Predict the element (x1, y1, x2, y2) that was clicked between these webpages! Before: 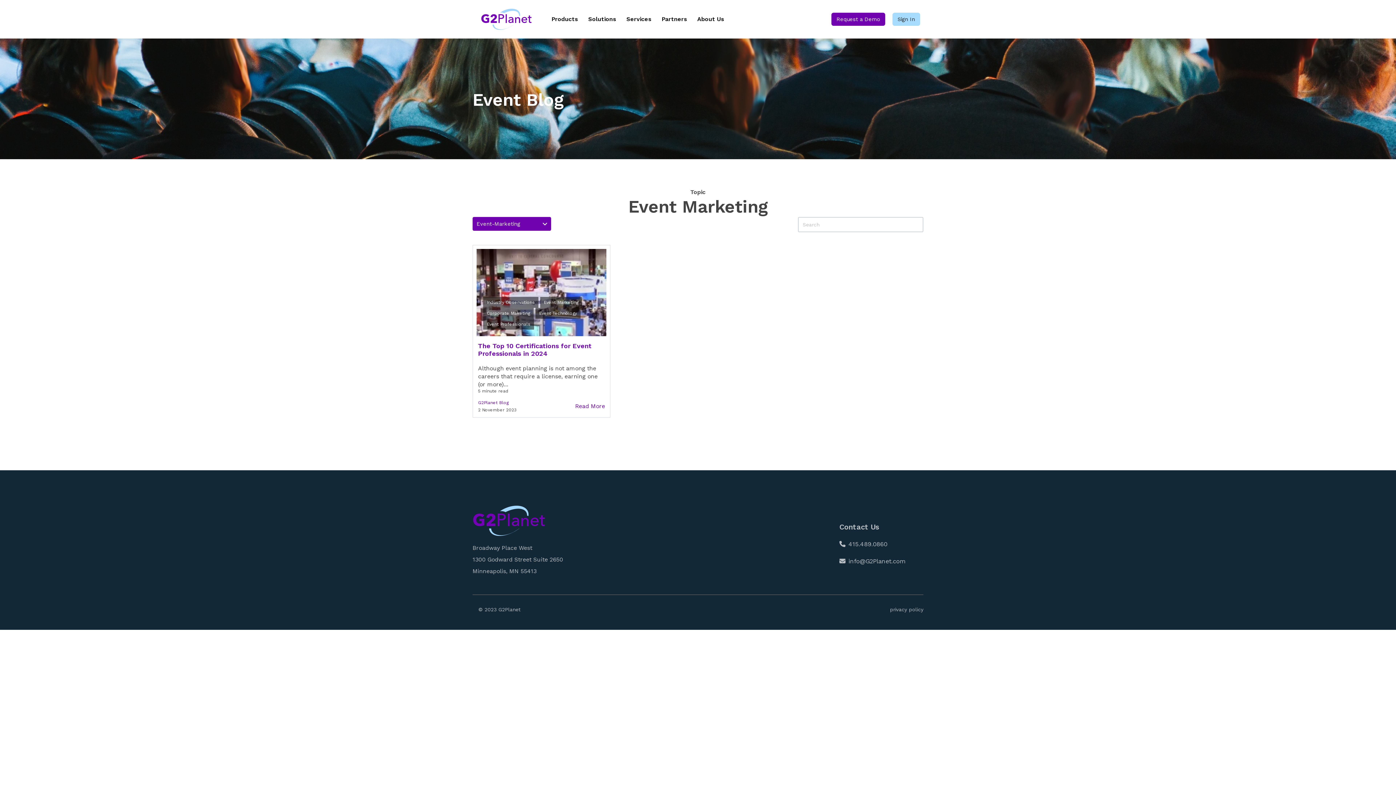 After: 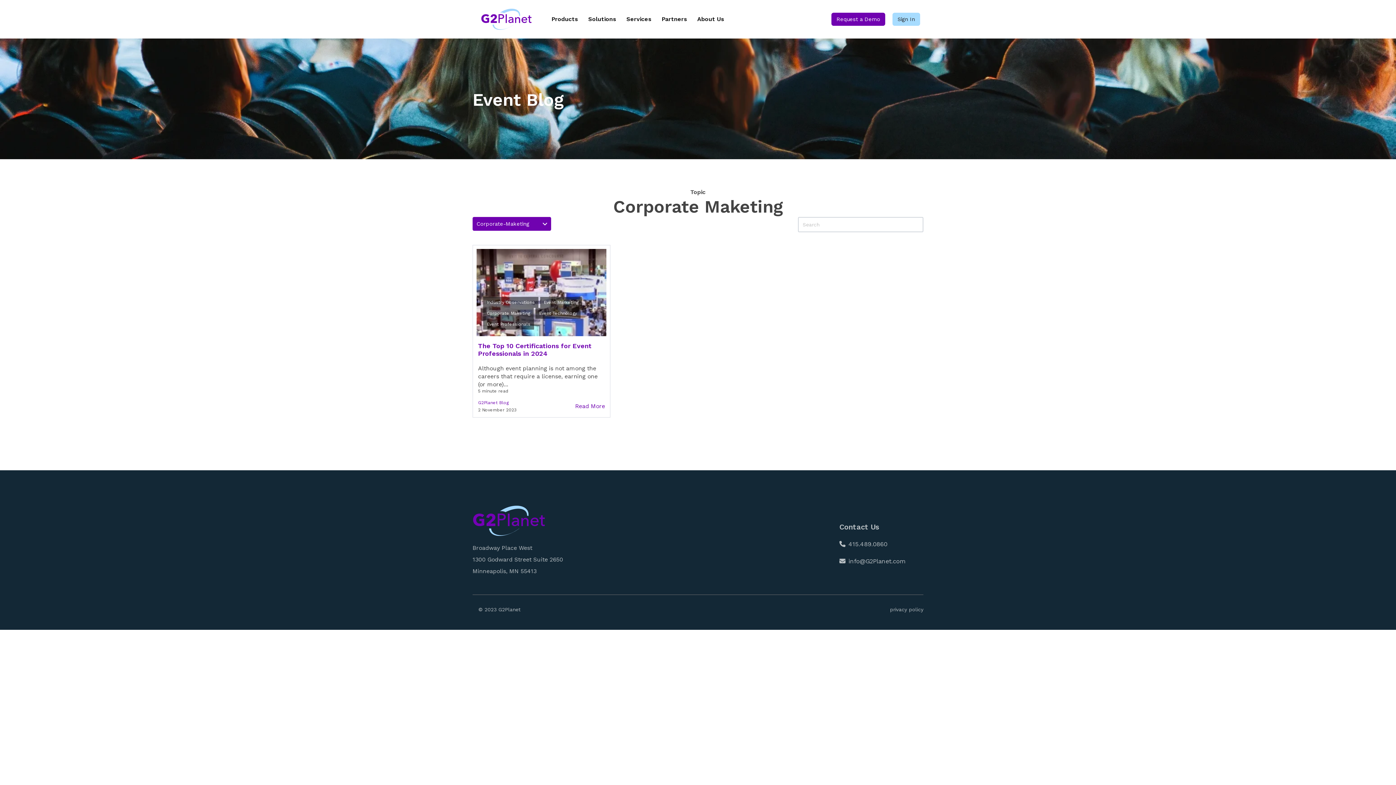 Action: label: Corporate Maketing bbox: (483, 308, 533, 319)